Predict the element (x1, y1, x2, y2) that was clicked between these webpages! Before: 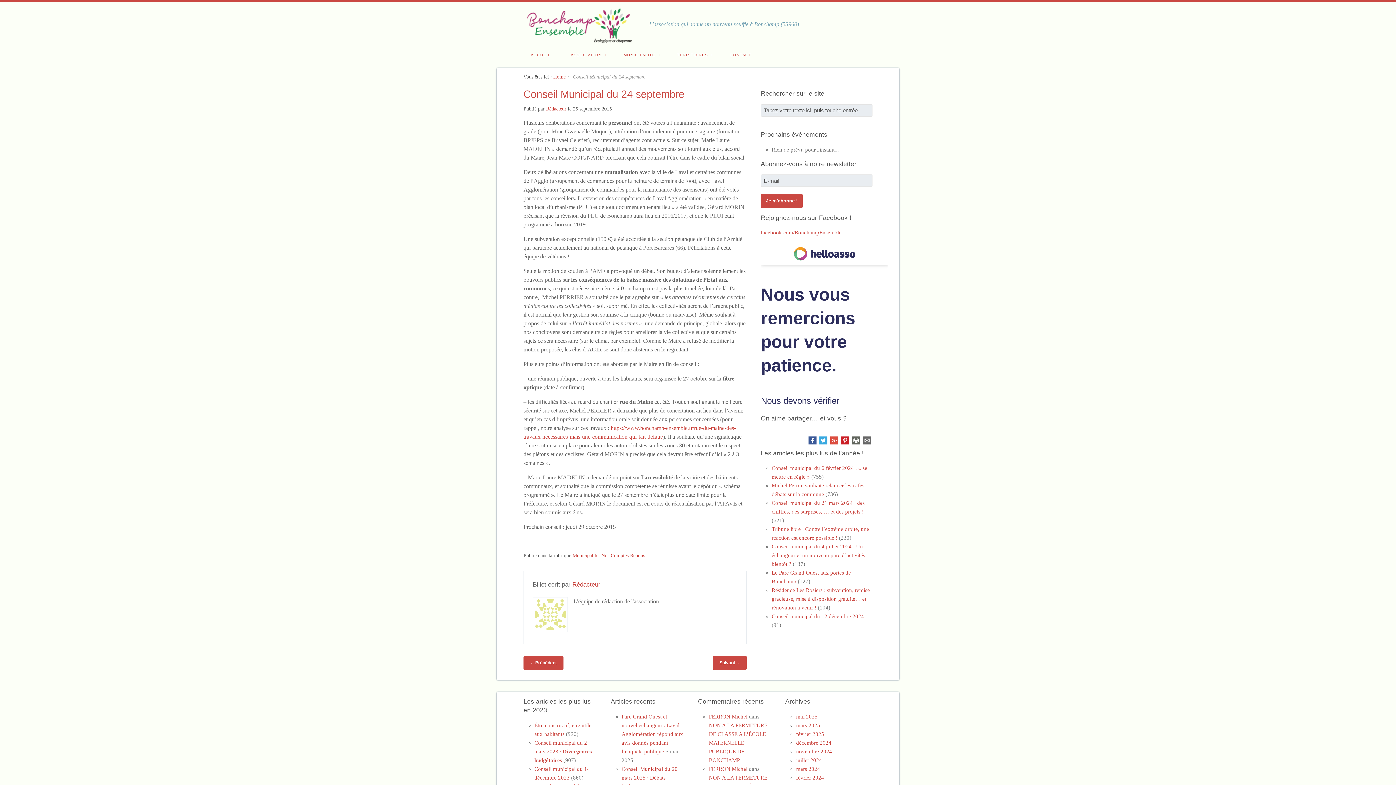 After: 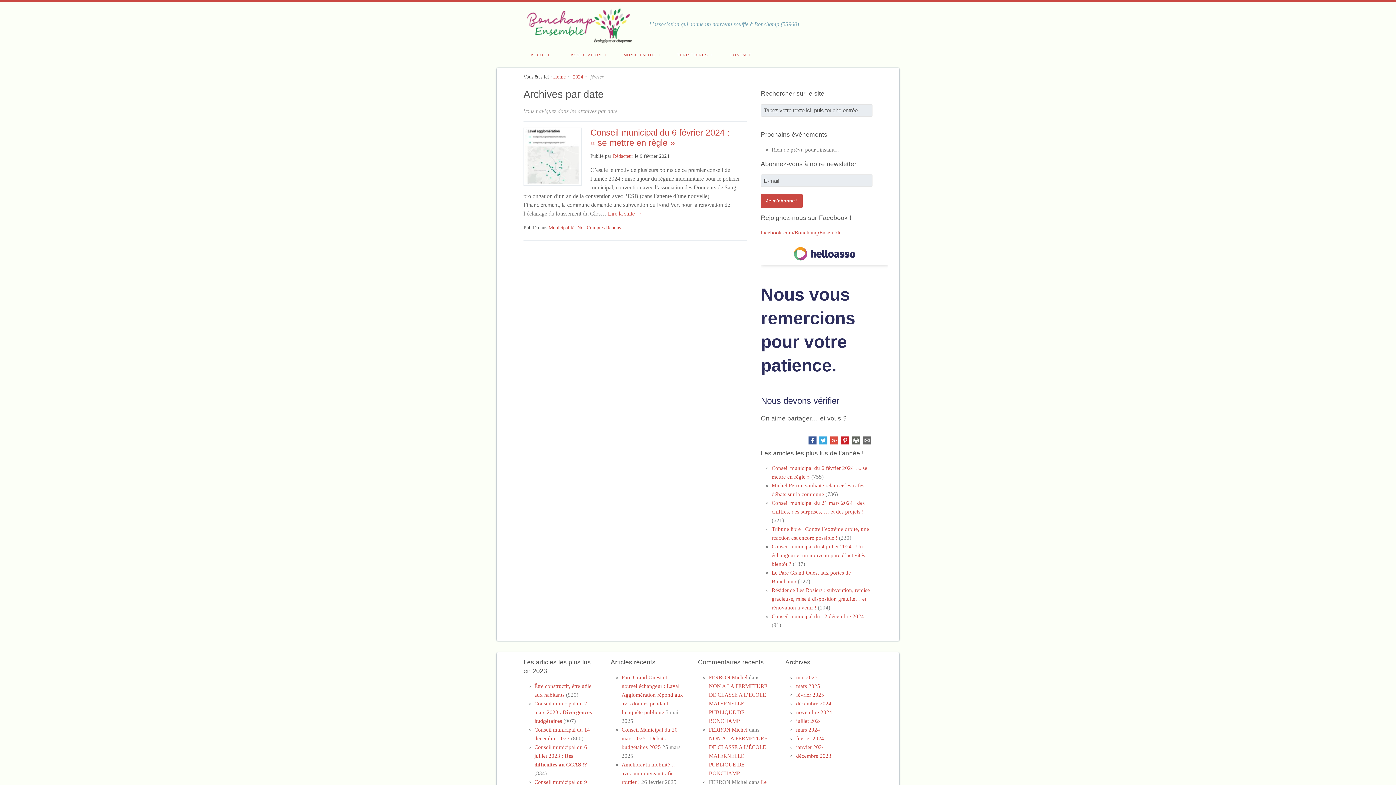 Action: bbox: (796, 775, 824, 781) label: février 2024